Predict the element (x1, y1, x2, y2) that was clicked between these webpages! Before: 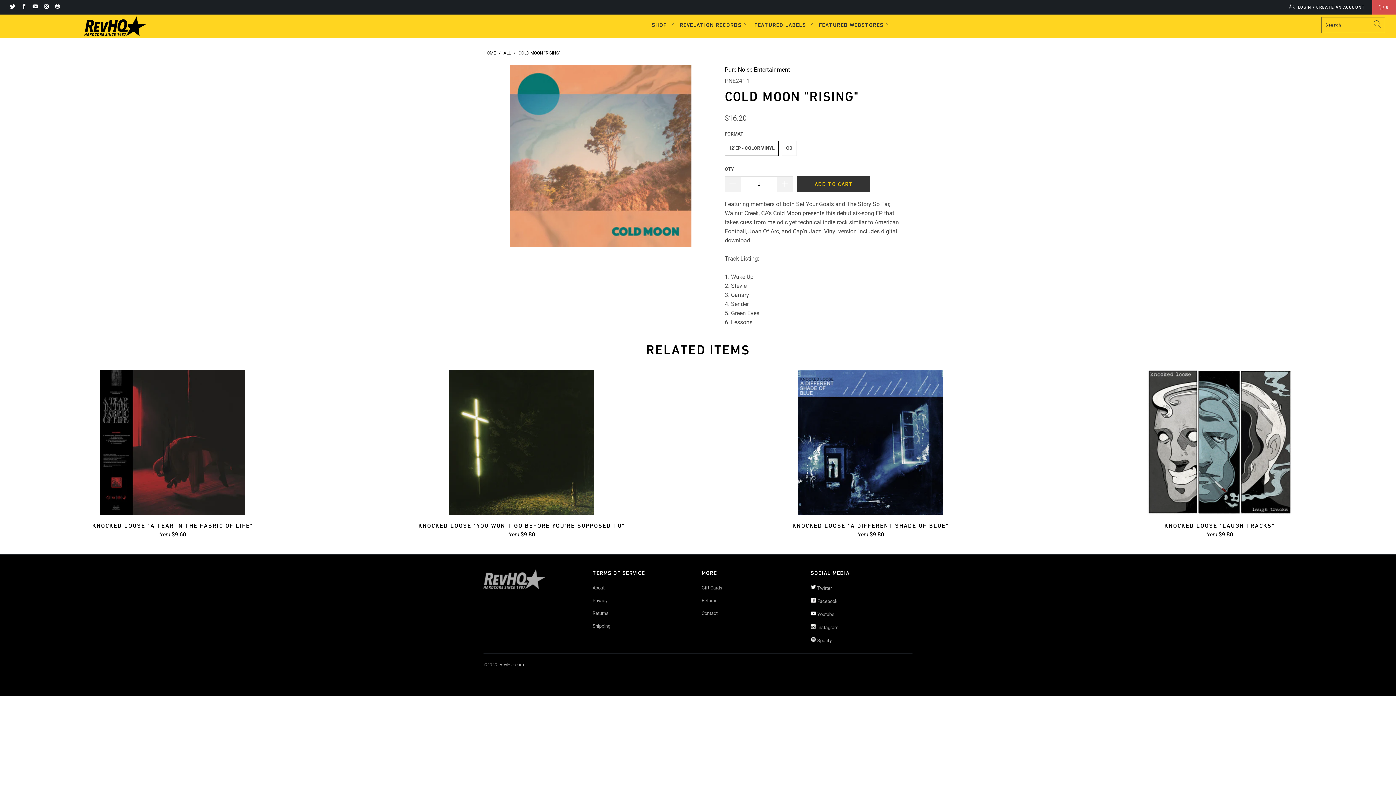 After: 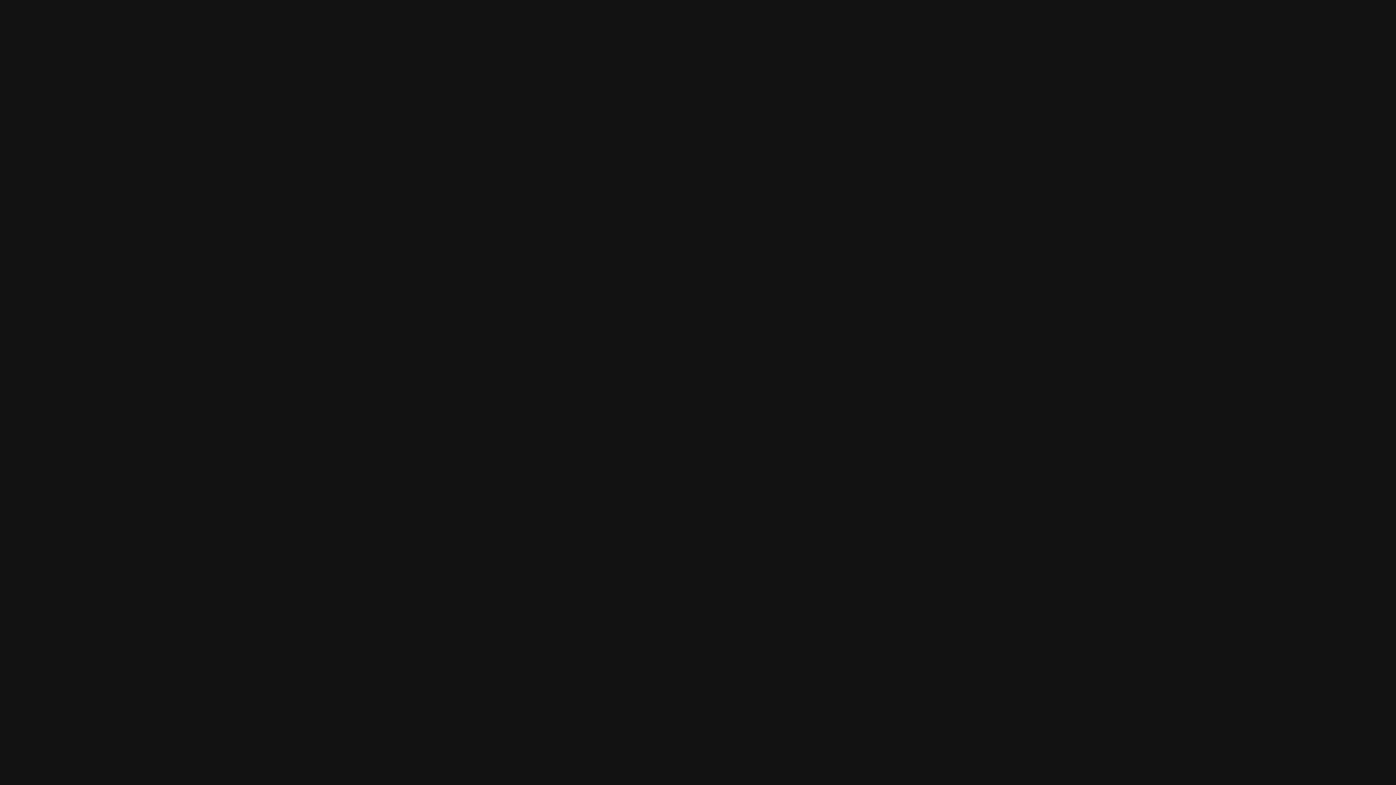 Action: label:  Spotify bbox: (810, 638, 832, 643)